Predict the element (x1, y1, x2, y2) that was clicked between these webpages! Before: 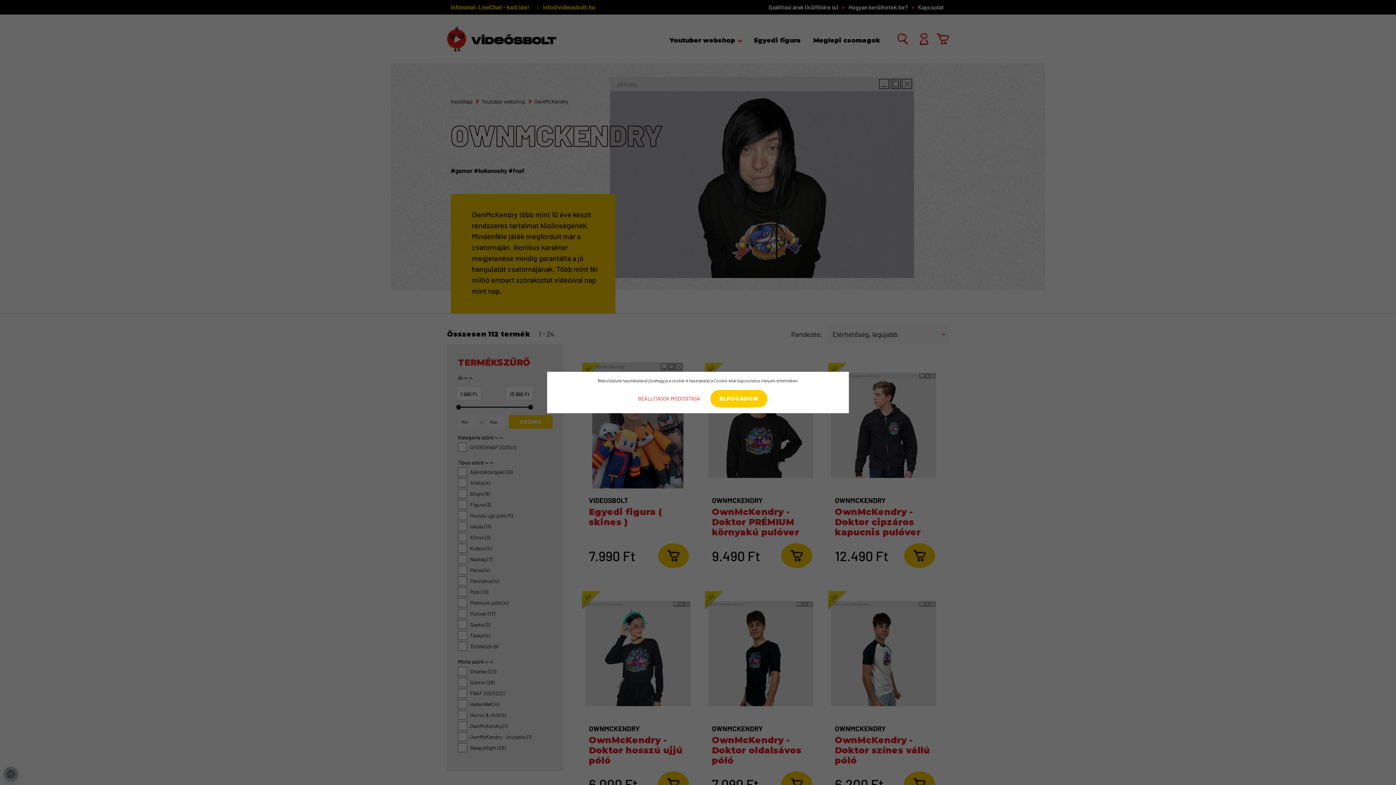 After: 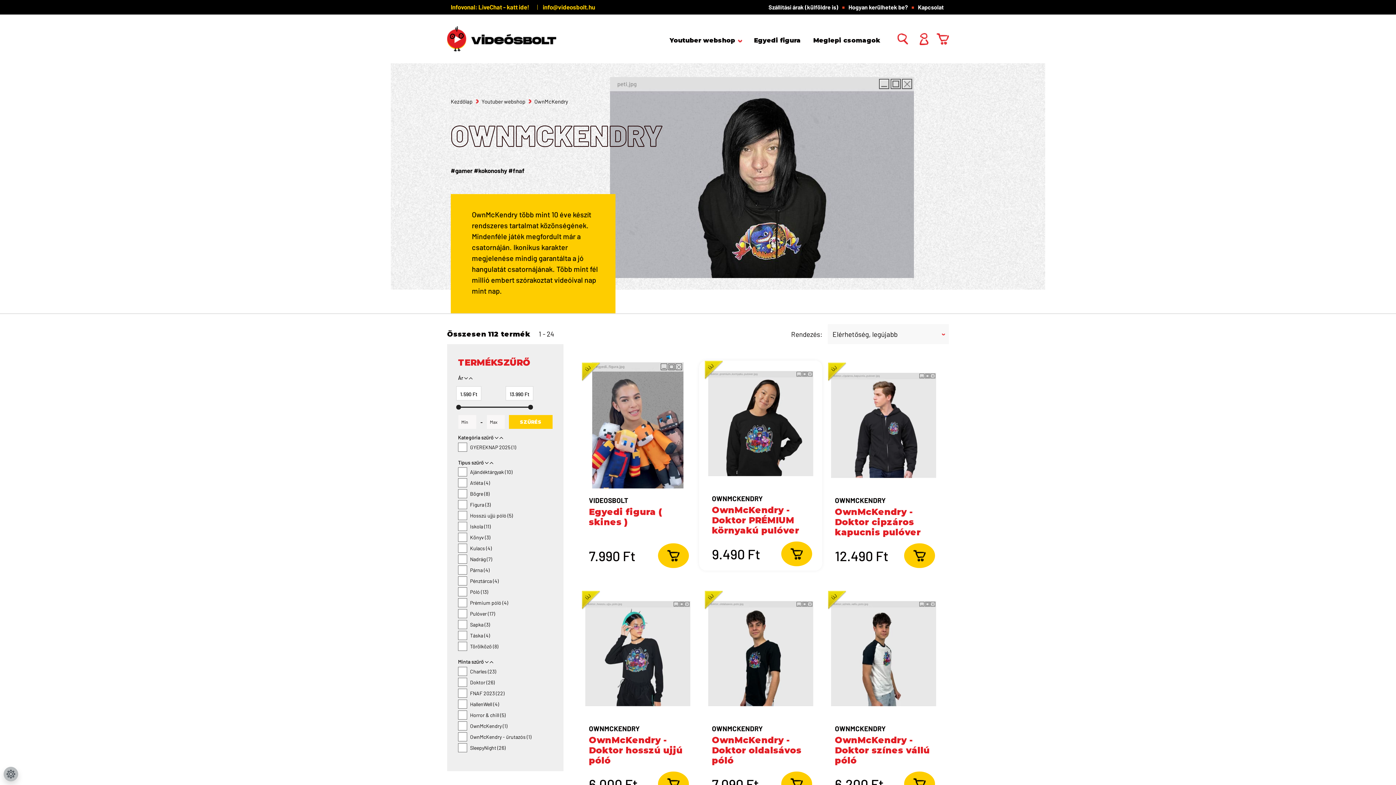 Action: label: ELFOGADOM bbox: (710, 390, 767, 407)